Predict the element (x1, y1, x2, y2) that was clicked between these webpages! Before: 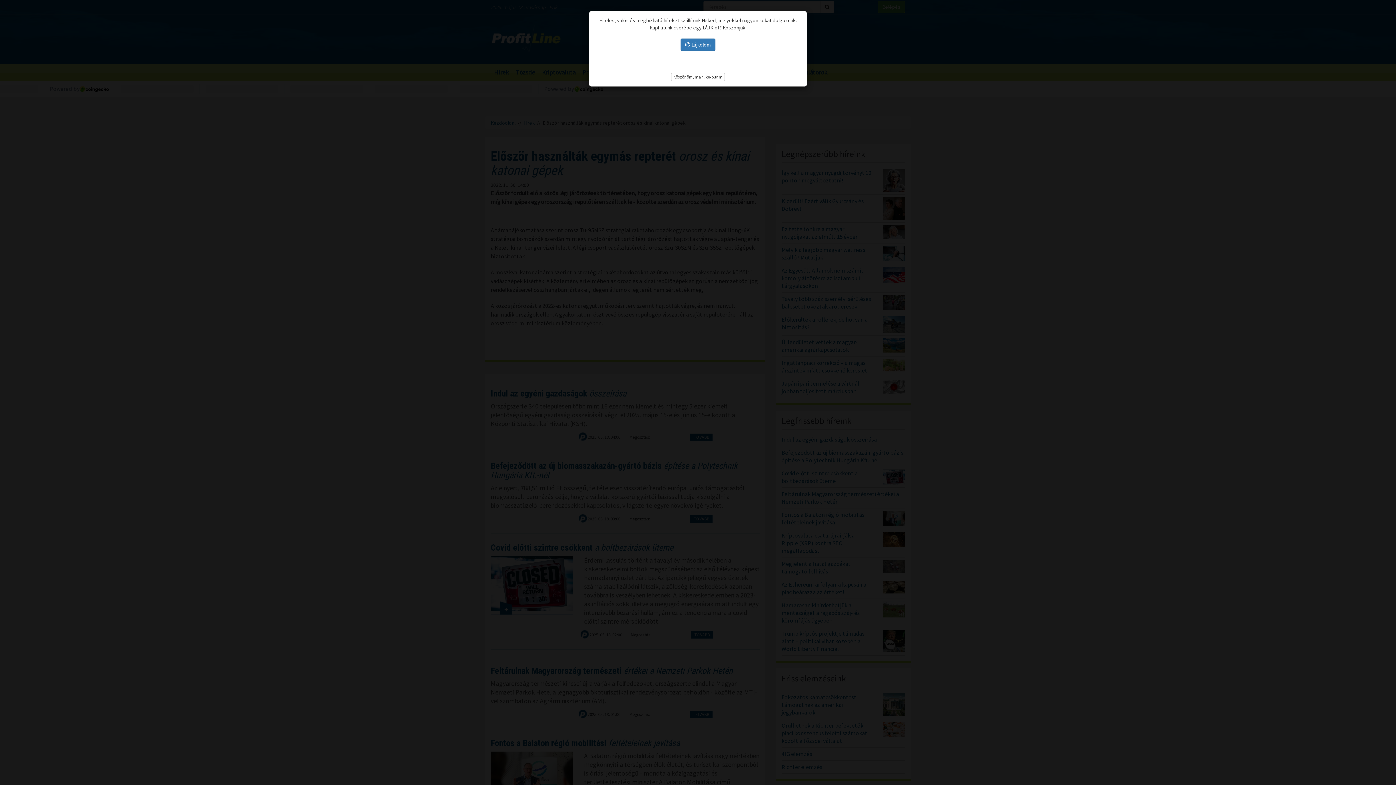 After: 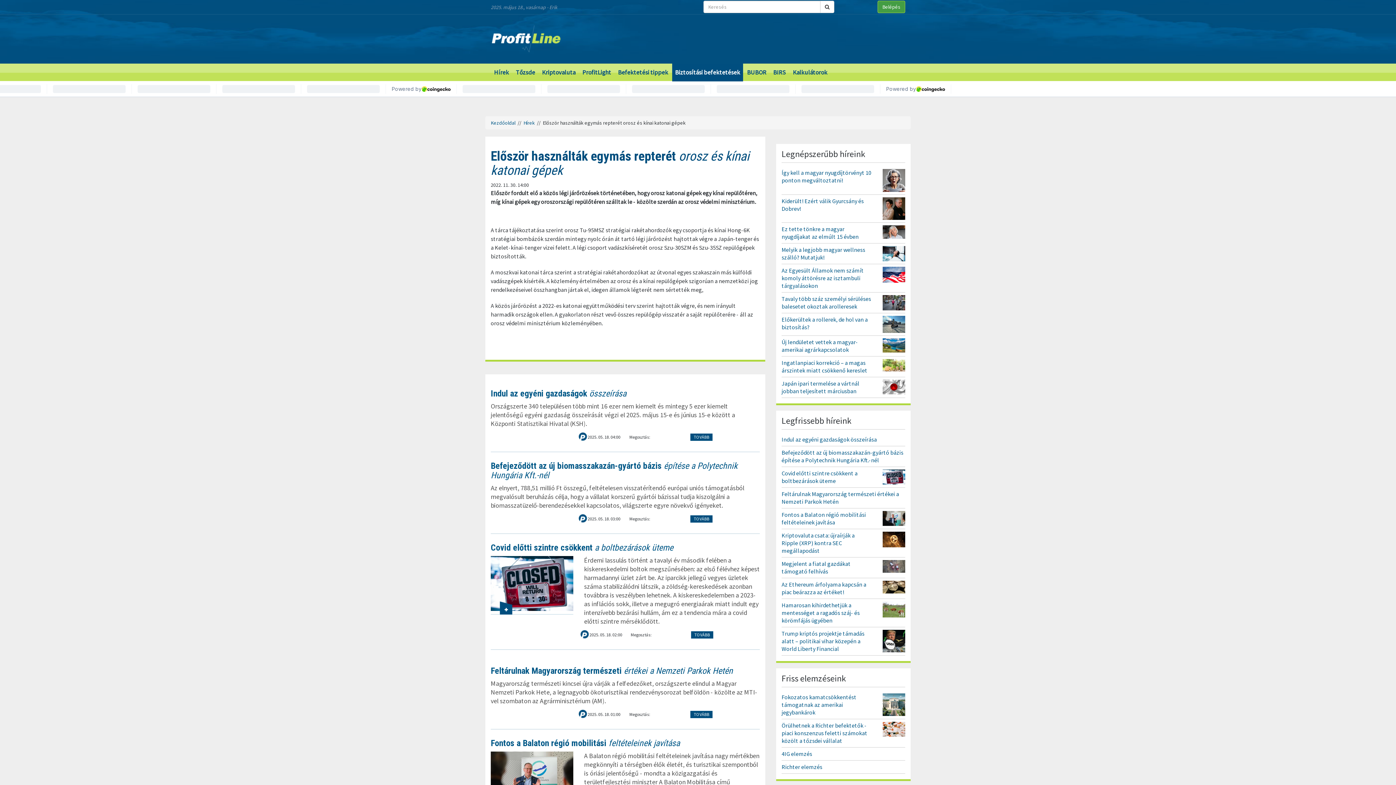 Action: label: Köszönöm, már like-oltam bbox: (671, 72, 725, 80)